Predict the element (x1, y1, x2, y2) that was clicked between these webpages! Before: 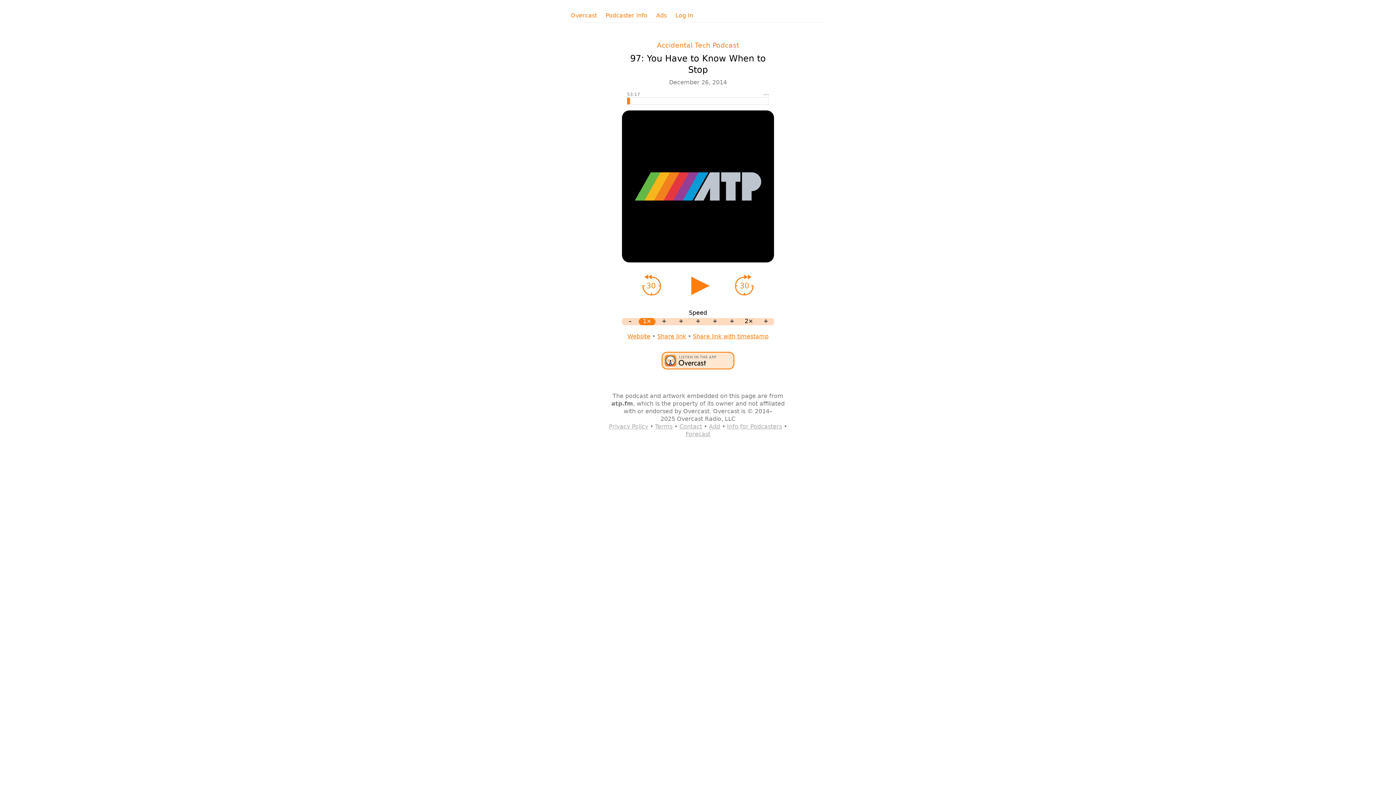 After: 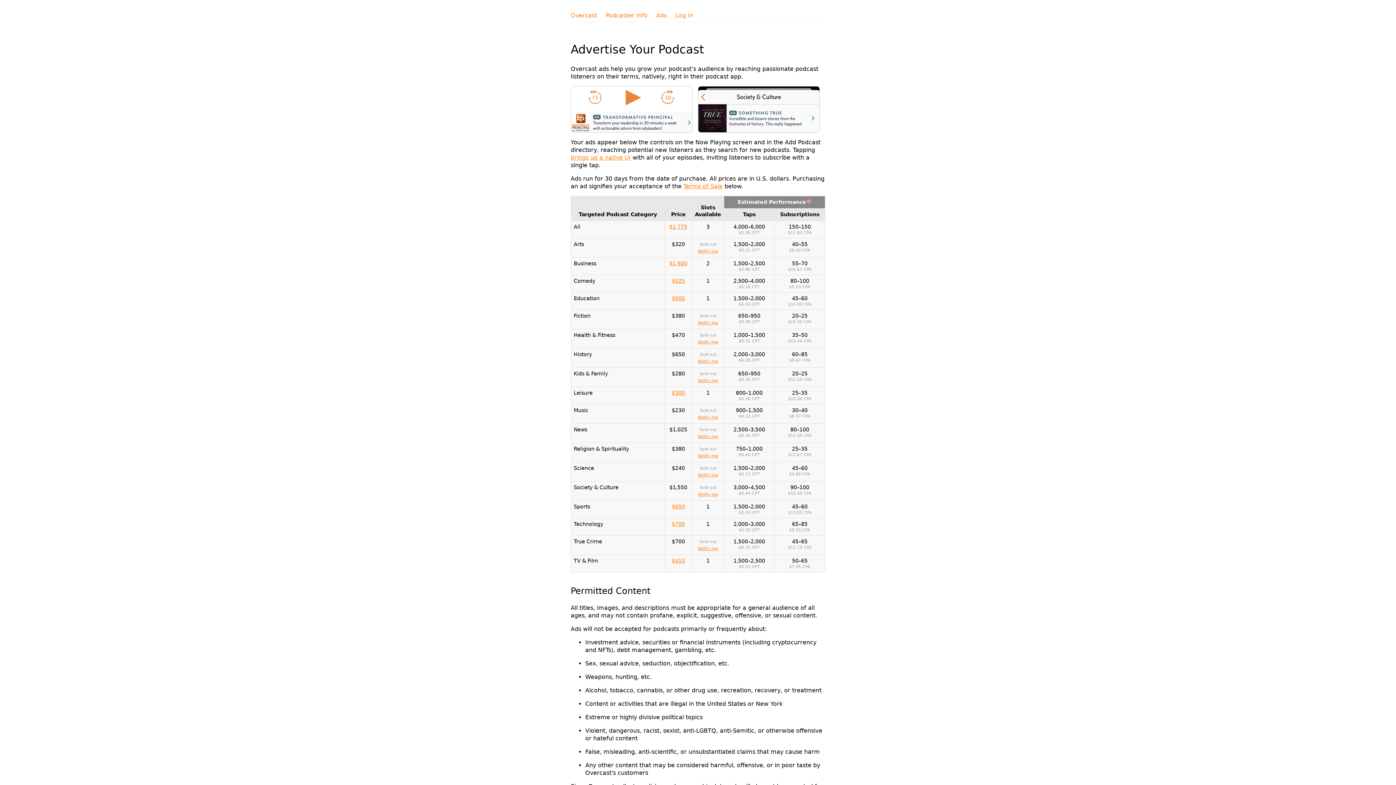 Action: bbox: (656, 11, 666, 19) label: Ads